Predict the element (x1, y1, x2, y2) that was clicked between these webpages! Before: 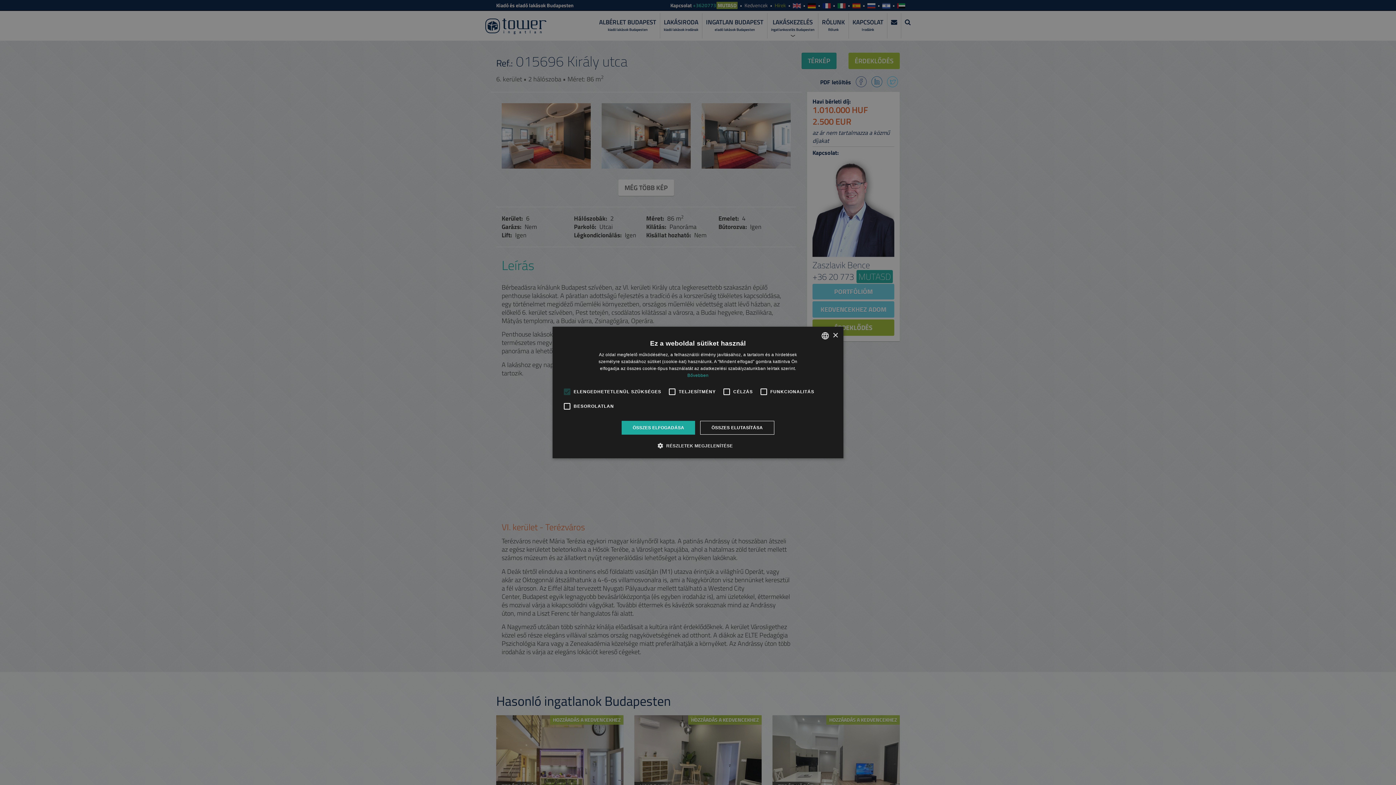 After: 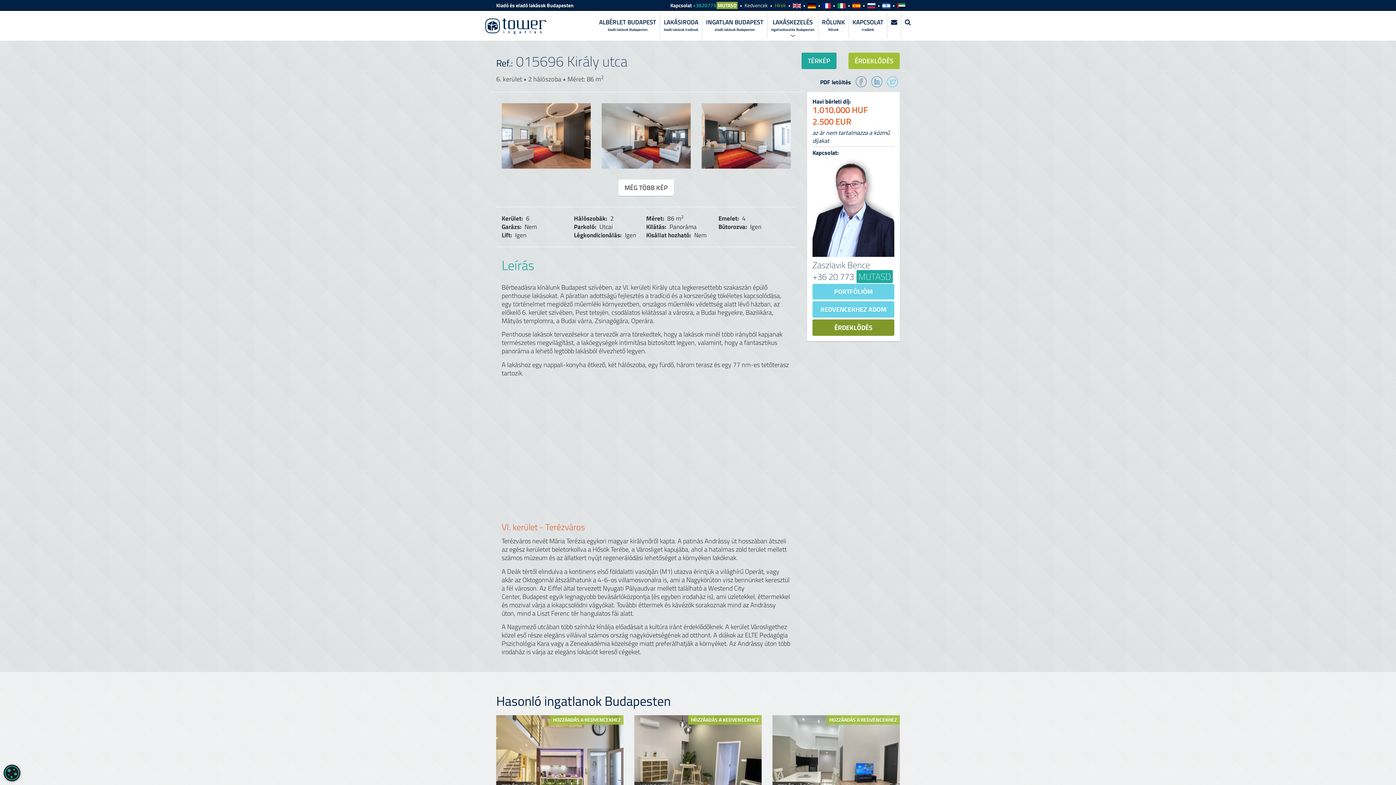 Action: label: Close bbox: (832, 332, 838, 338)